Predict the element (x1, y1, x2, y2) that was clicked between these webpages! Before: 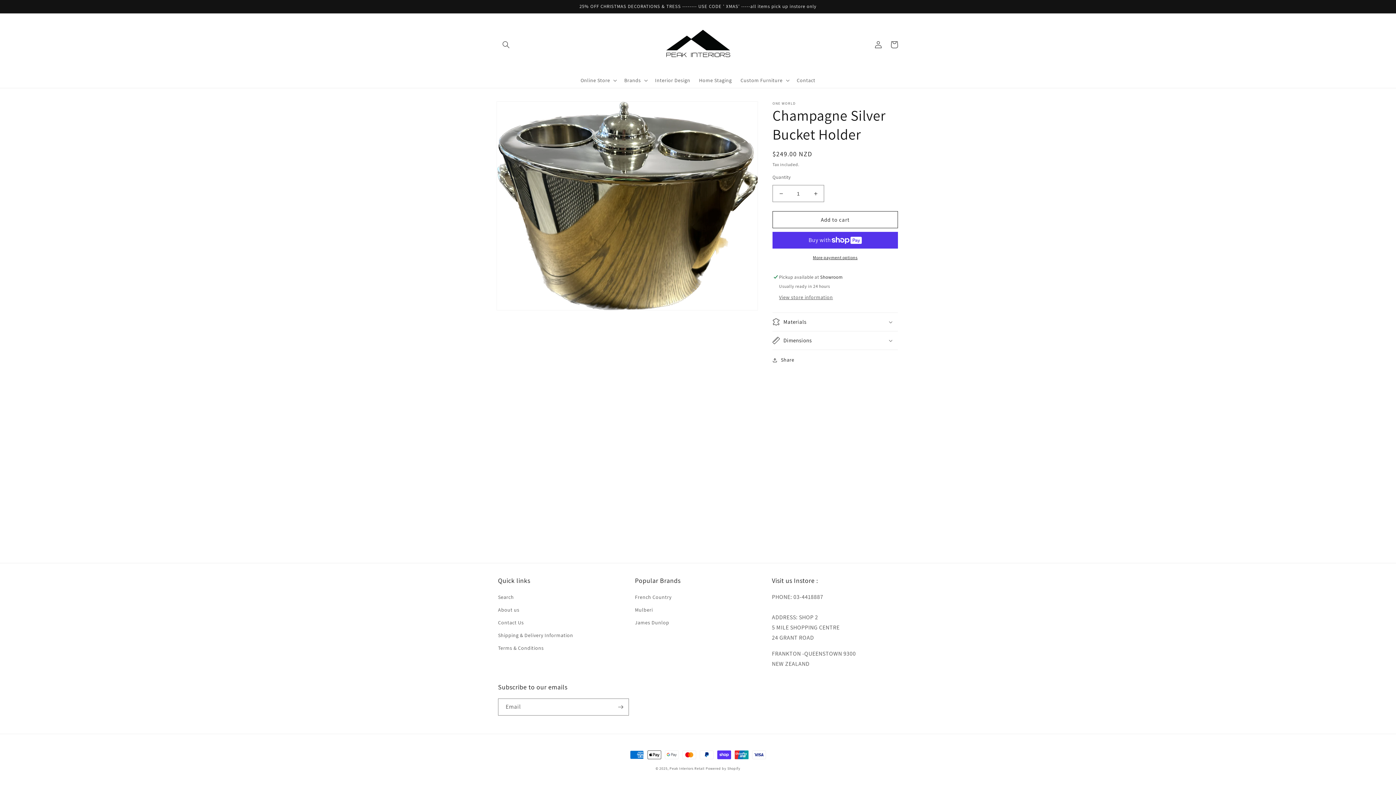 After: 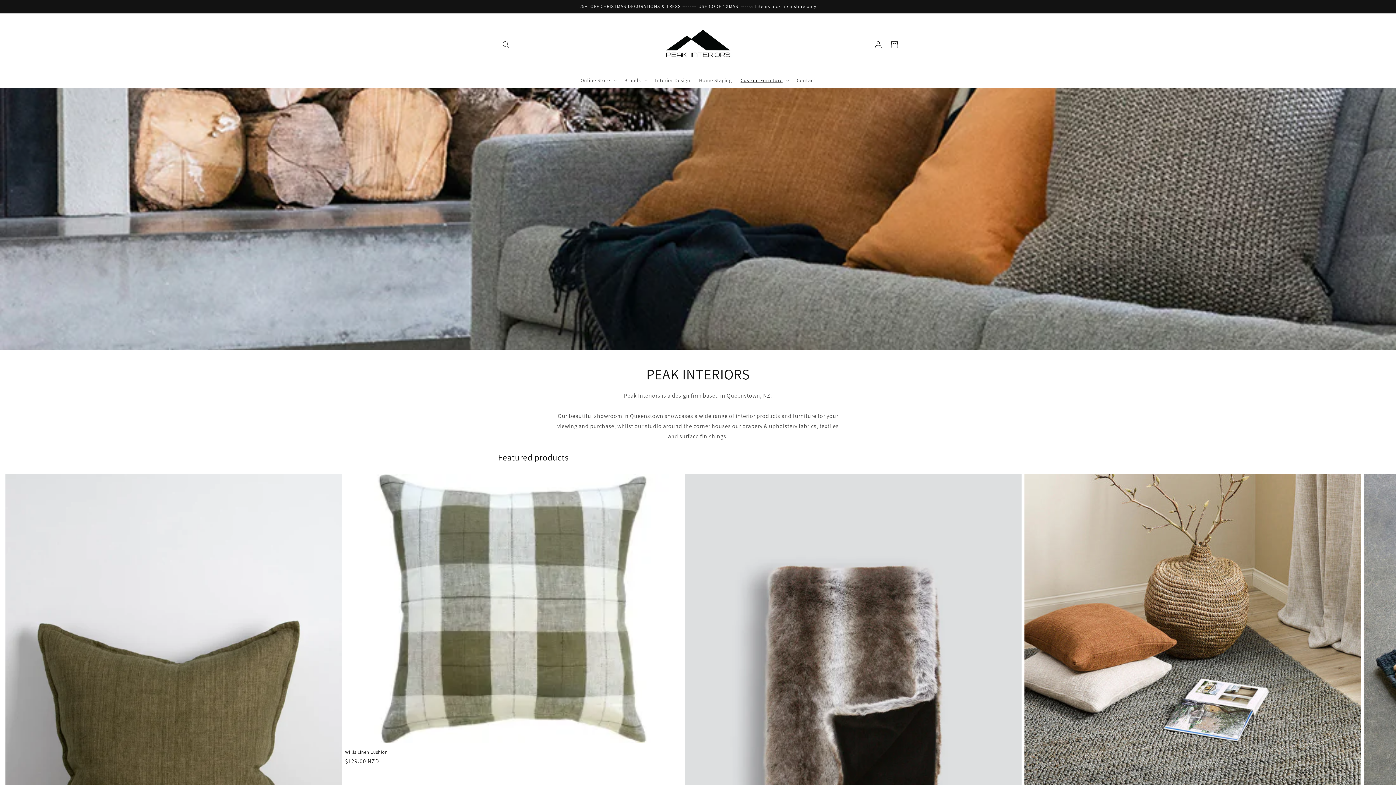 Action: bbox: (650, 20, 746, 68)